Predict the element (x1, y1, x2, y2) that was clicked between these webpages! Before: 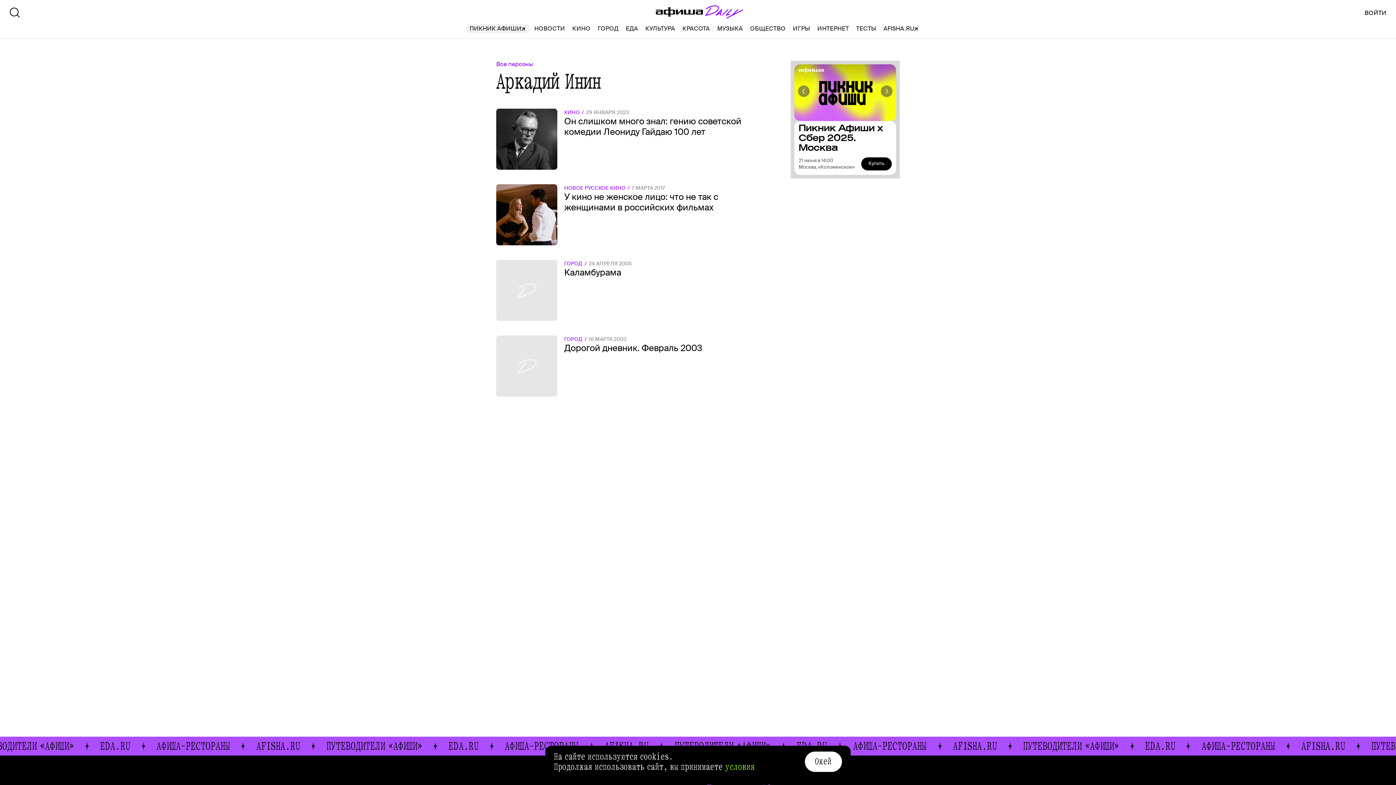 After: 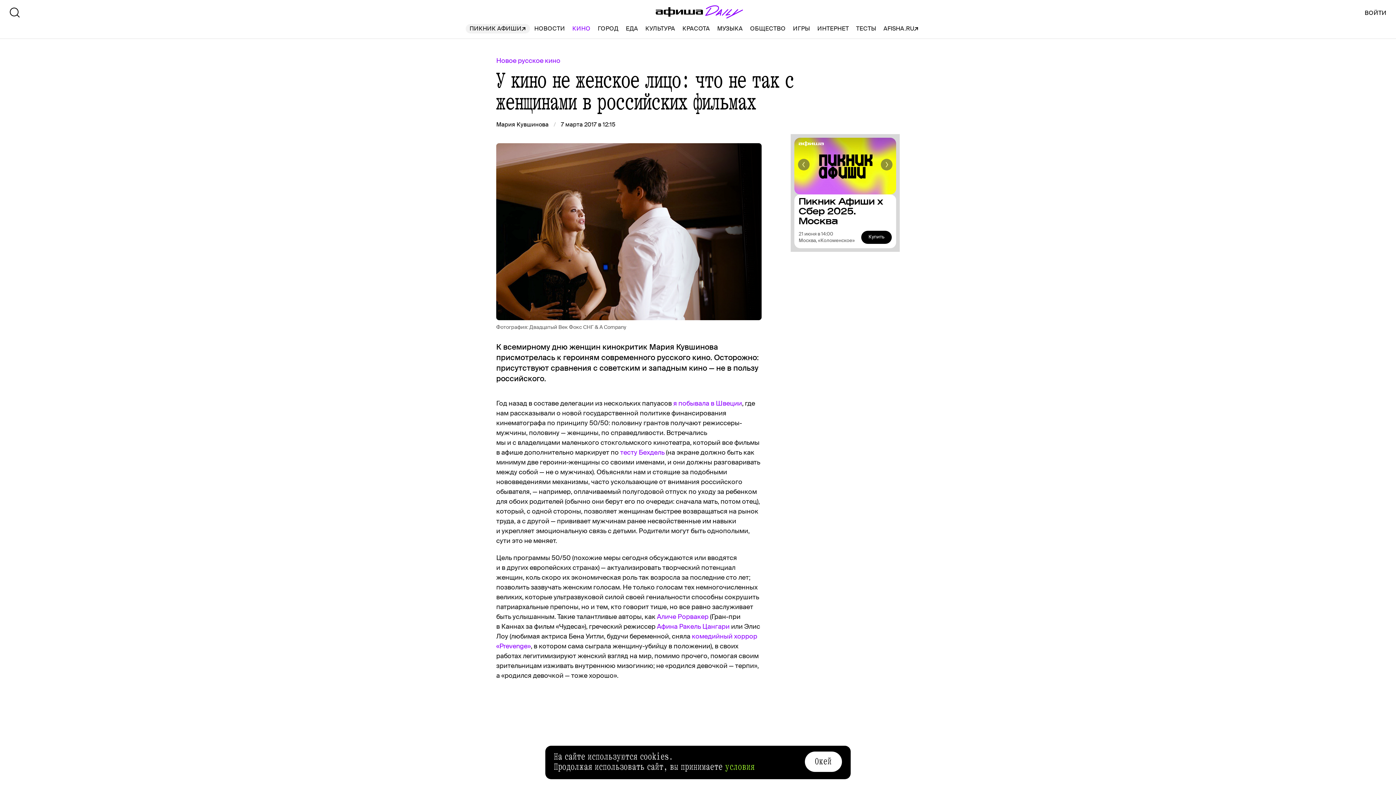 Action: label: НОВОЕ РУССКОЕ КИНО7 МАРТА 2017
У кино не женское лицо: что не так с женщинами в российских фильмах bbox: (496, 184, 761, 245)